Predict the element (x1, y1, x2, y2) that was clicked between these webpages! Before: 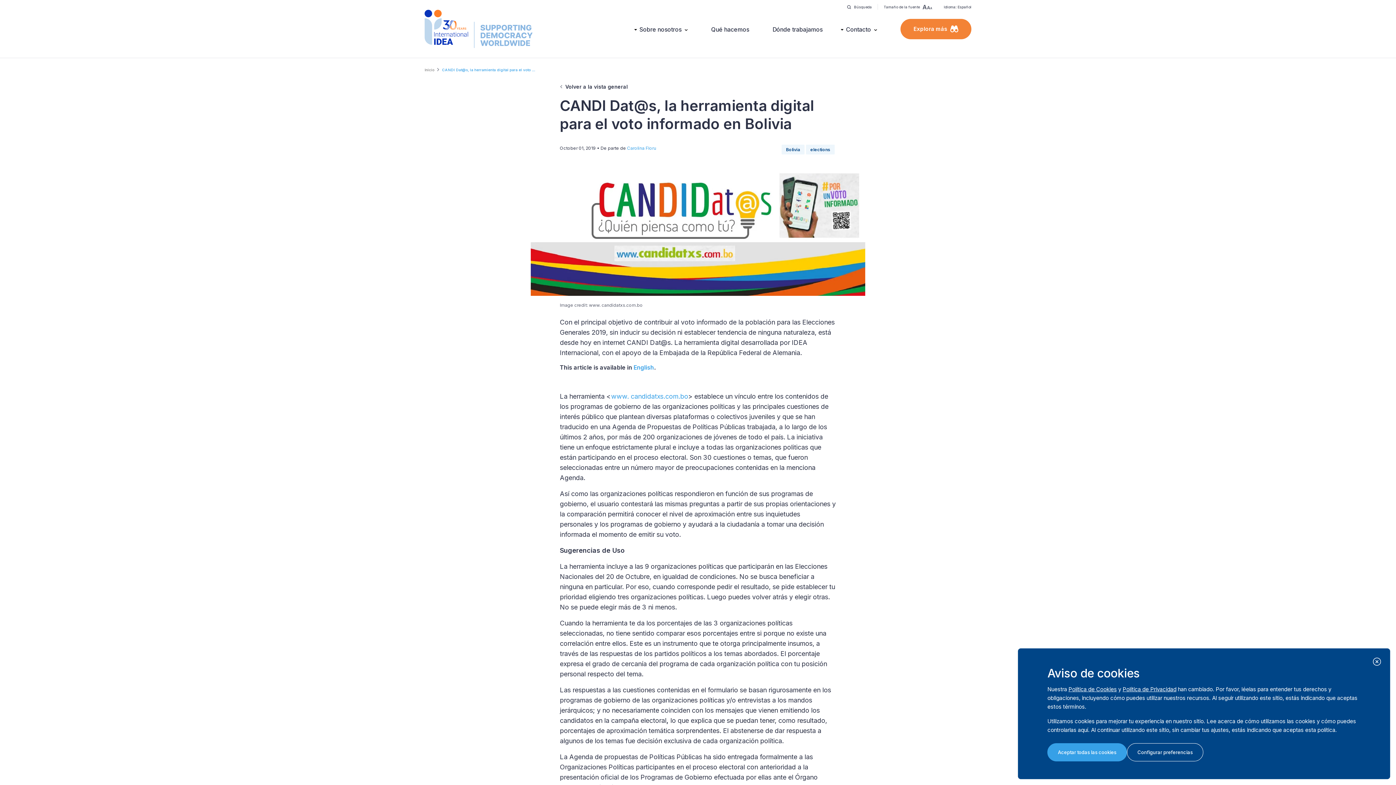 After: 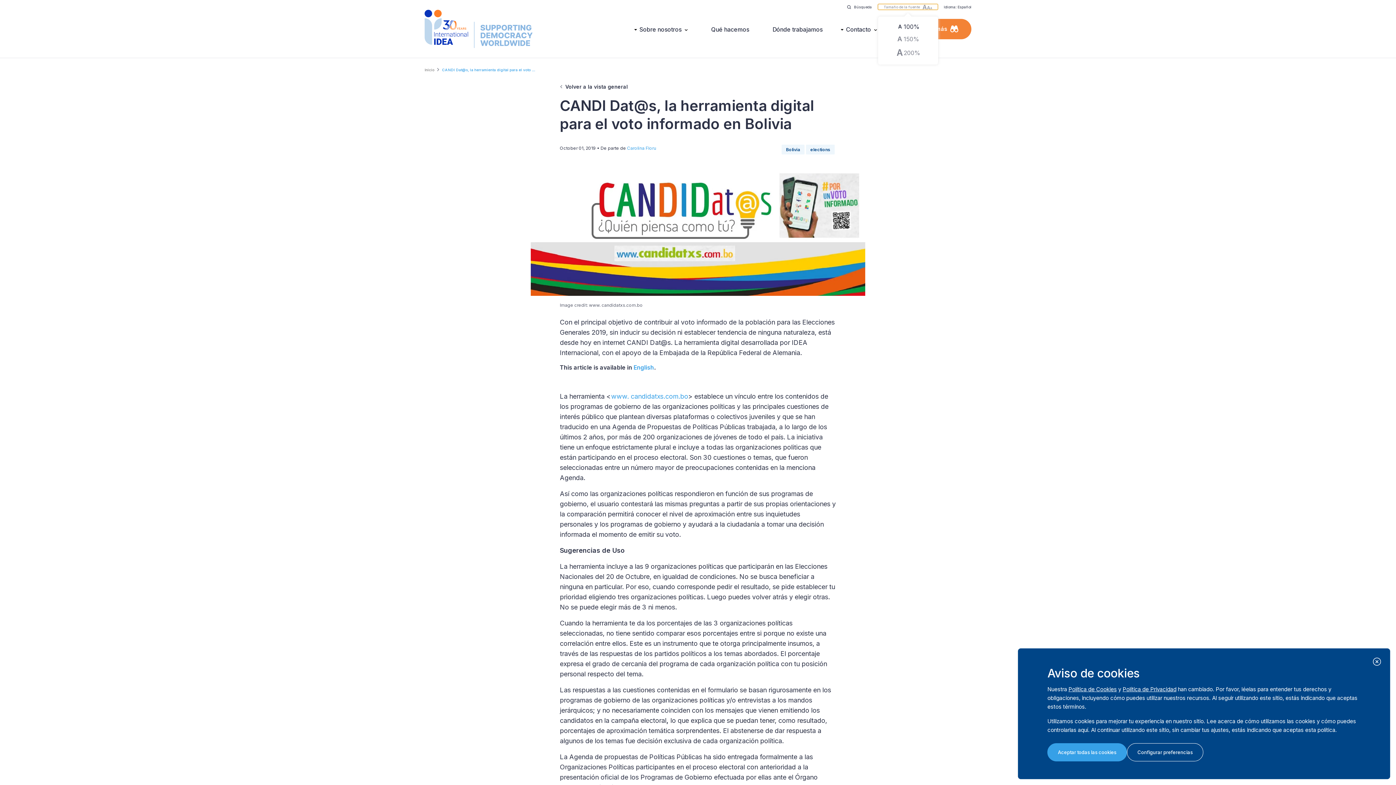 Action: label: Tamaño de la fuente bbox: (878, 4, 938, 9)